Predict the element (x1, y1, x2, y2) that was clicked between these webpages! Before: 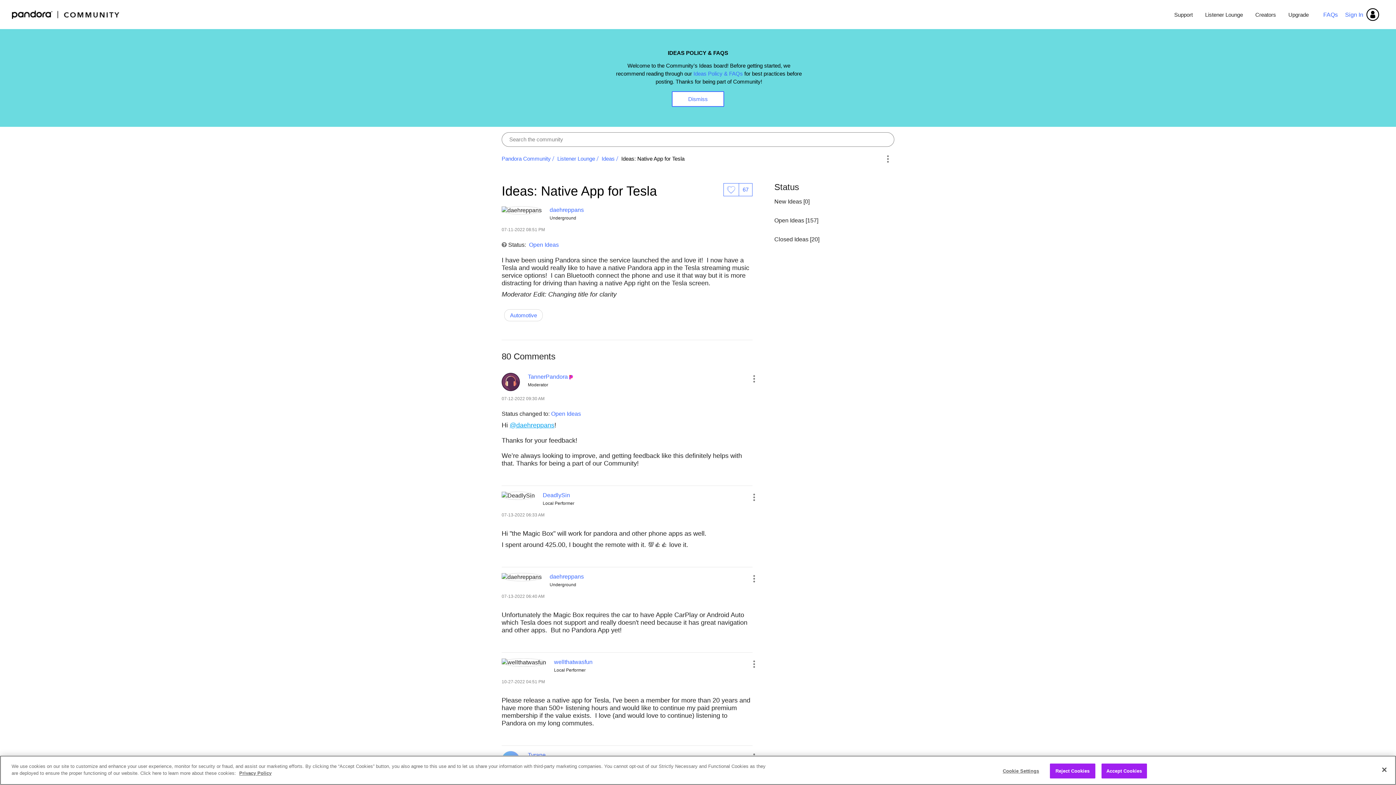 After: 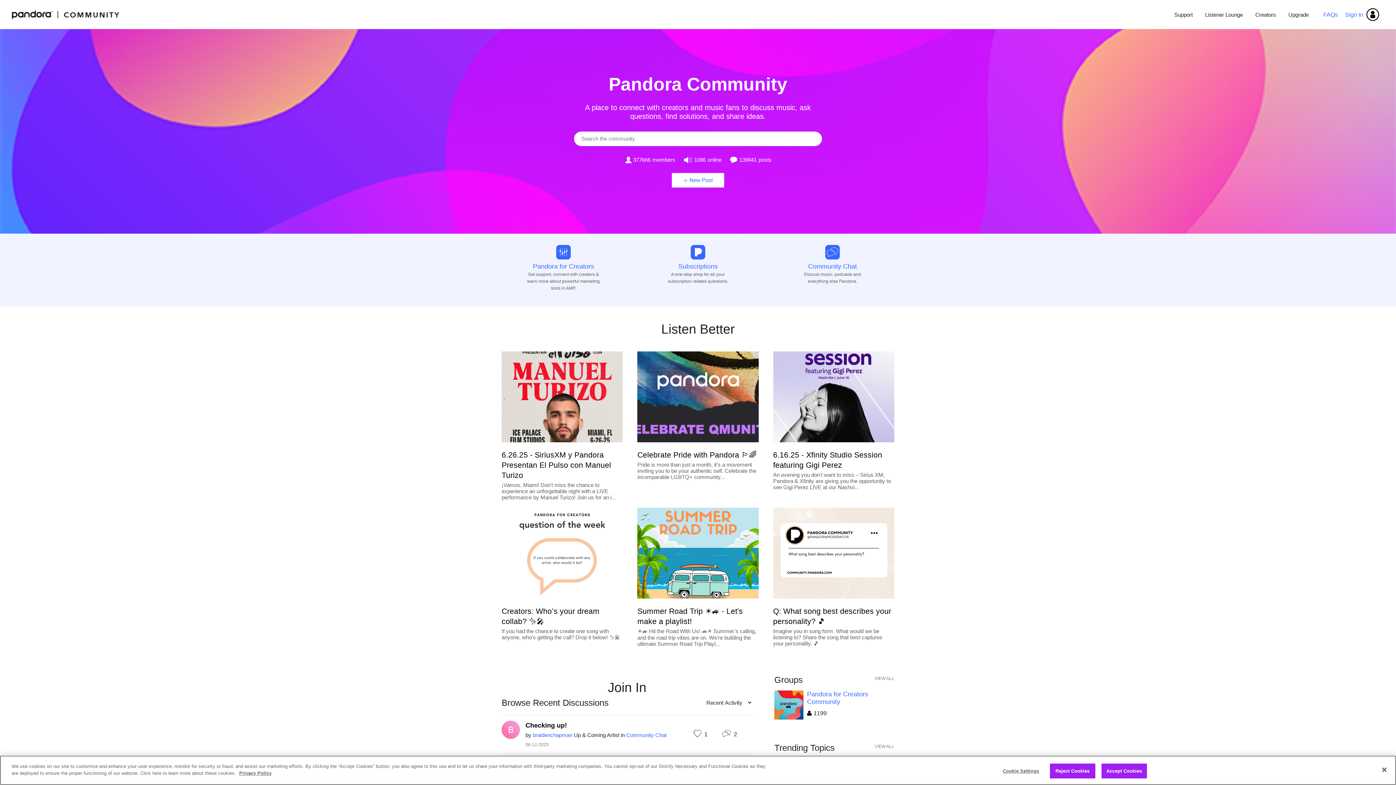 Action: bbox: (501, 155, 550, 161) label: Pandora Community